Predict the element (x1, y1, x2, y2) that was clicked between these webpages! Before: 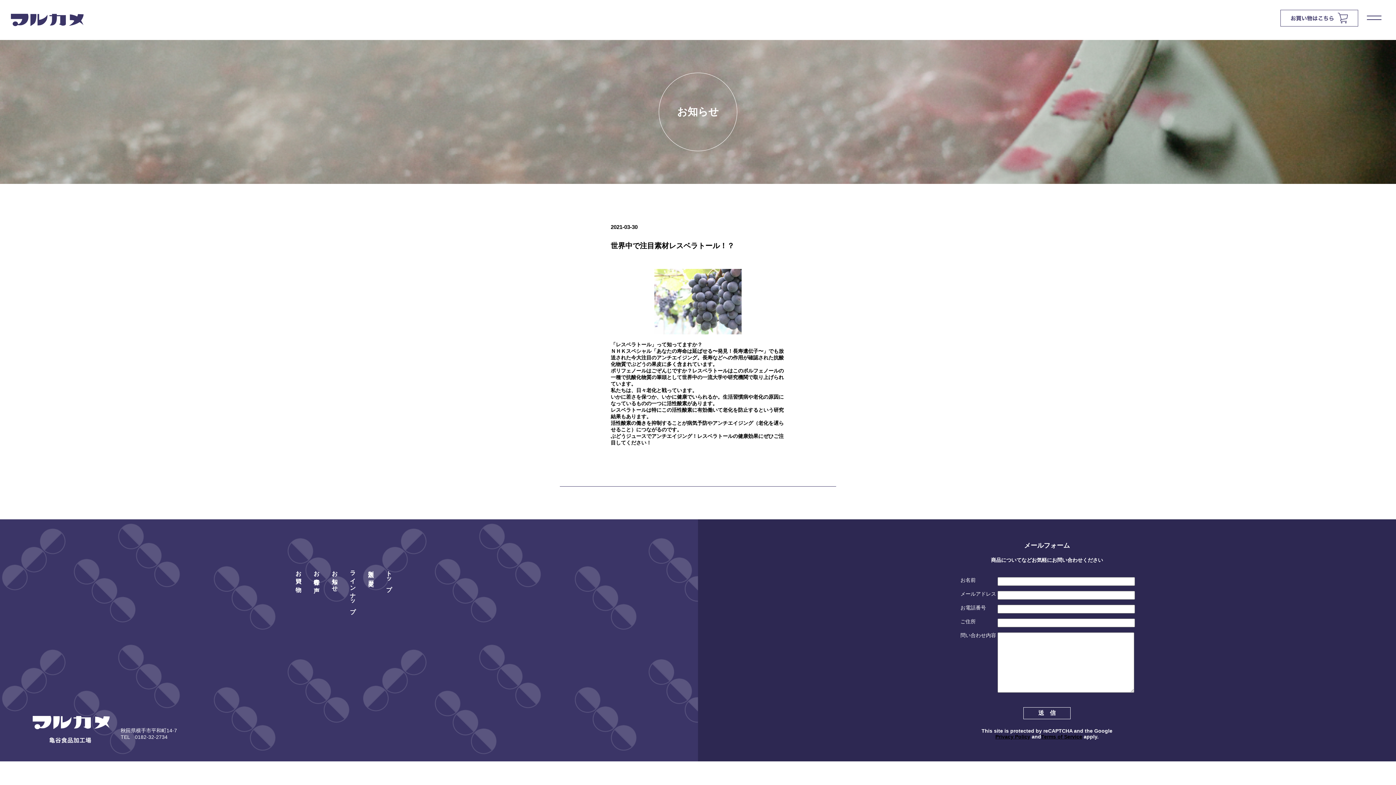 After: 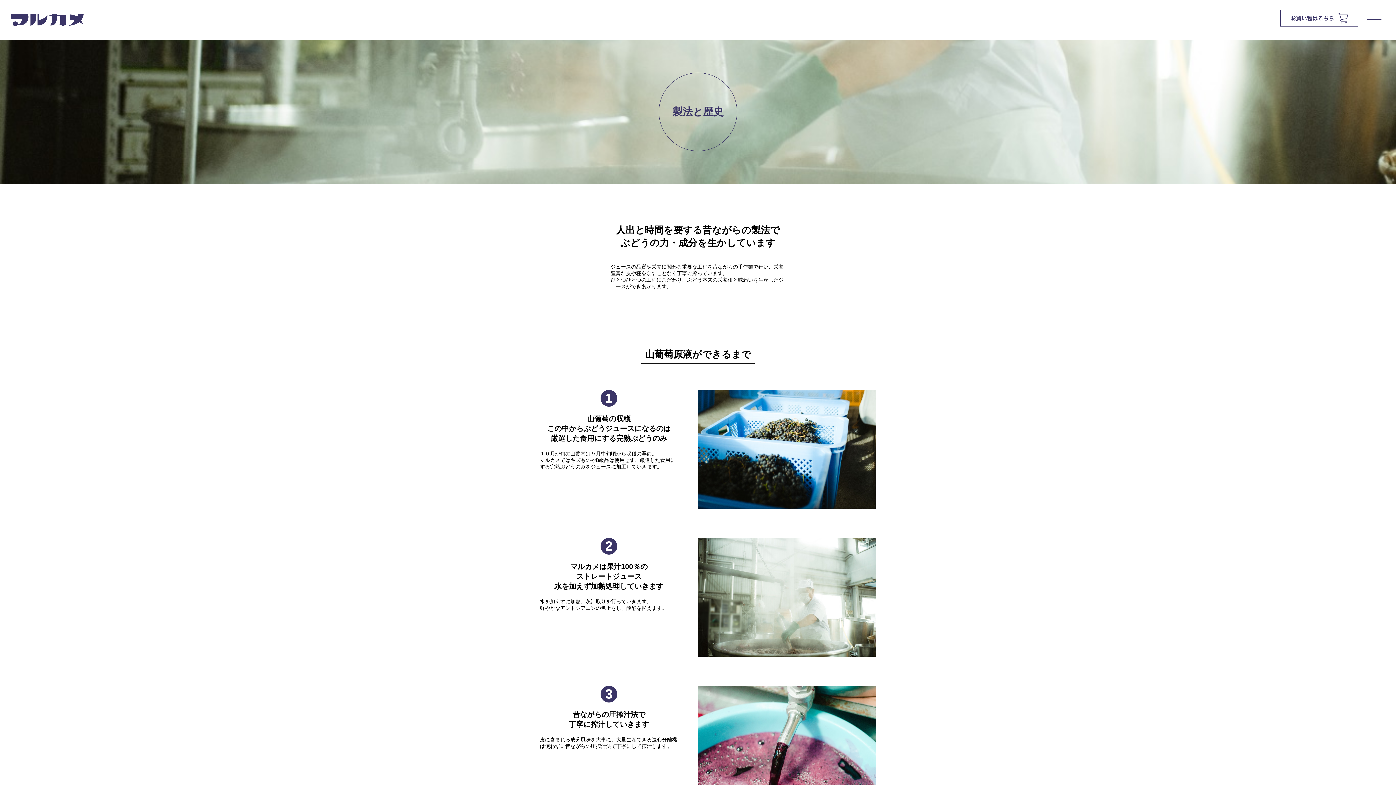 Action: label: 製法と歴史 bbox: (368, 566, 374, 577)